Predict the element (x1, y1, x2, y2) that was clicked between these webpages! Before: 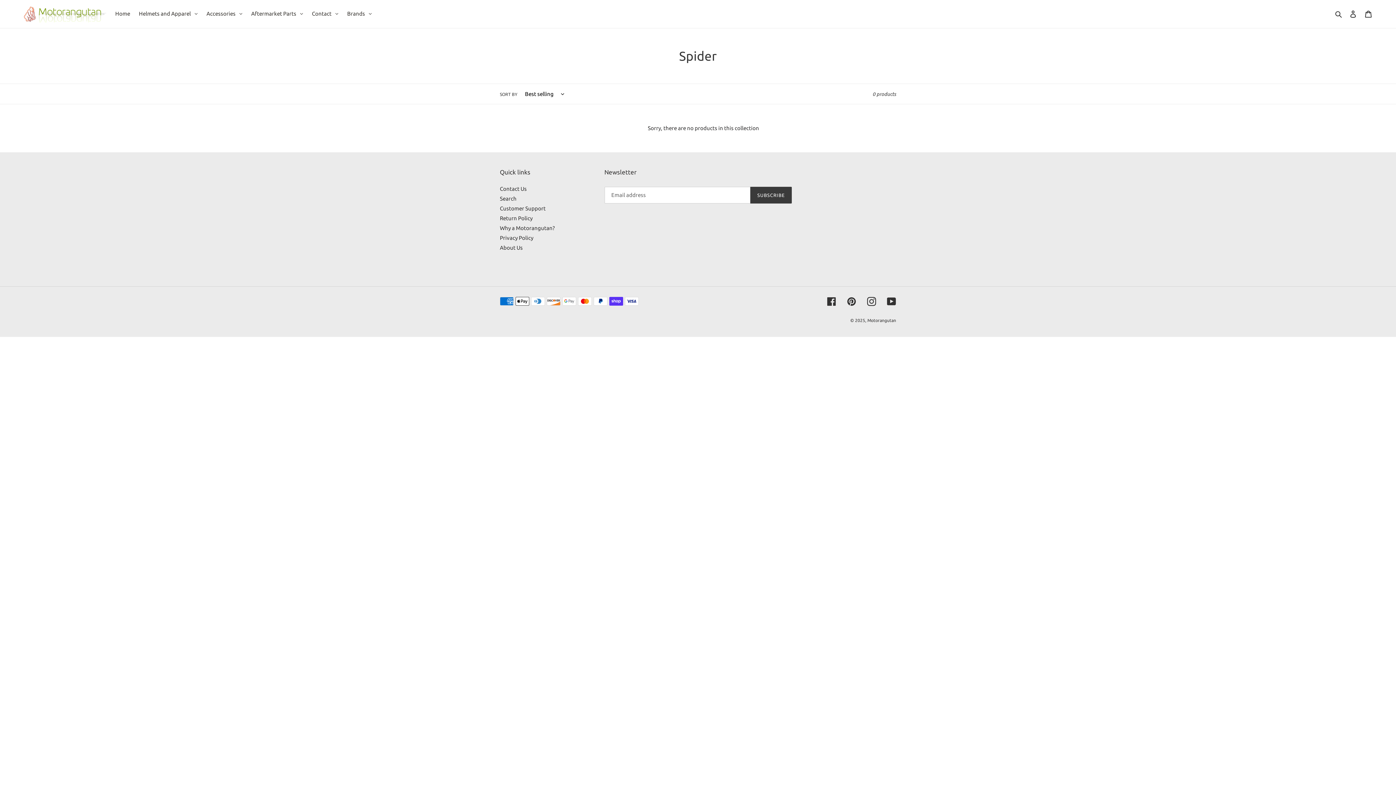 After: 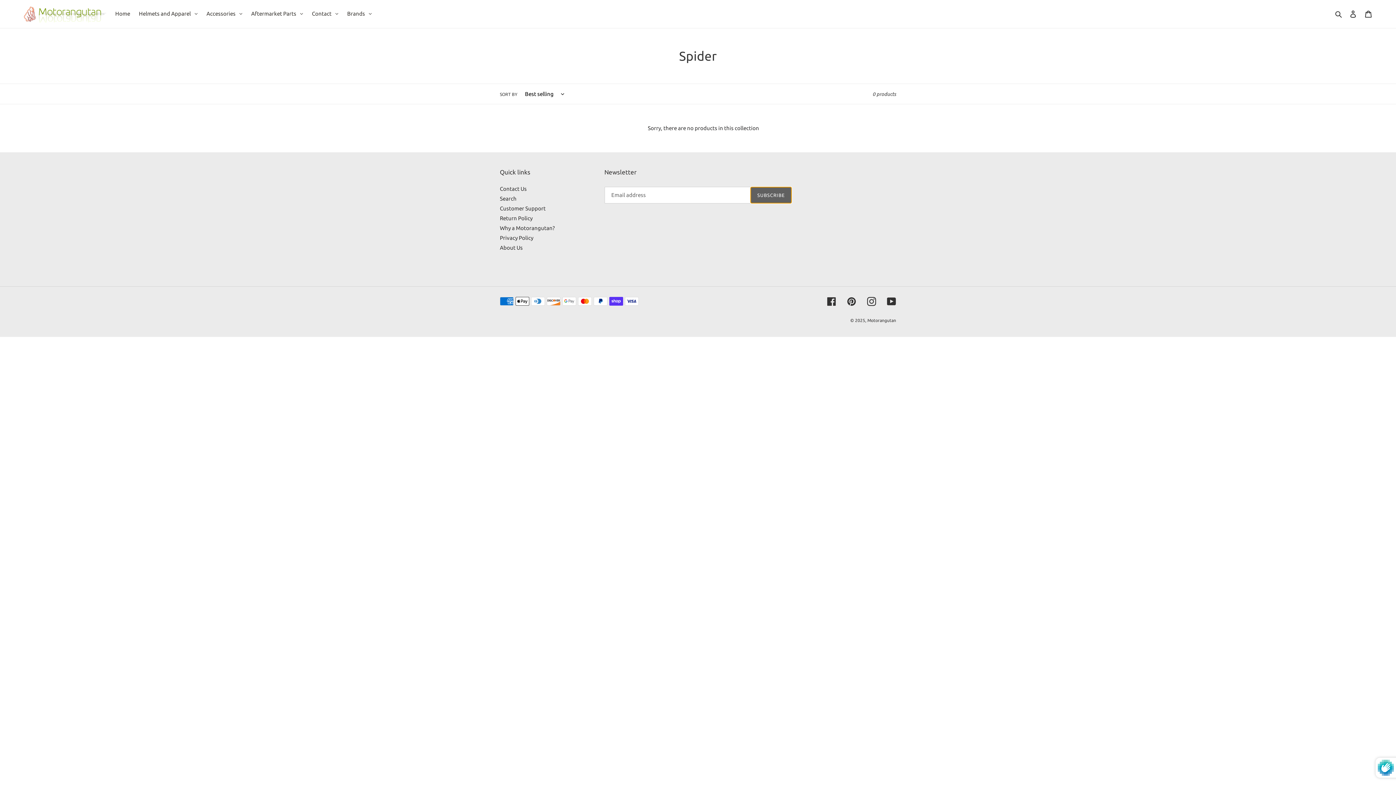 Action: bbox: (750, 186, 791, 203) label: SUBSCRIBE